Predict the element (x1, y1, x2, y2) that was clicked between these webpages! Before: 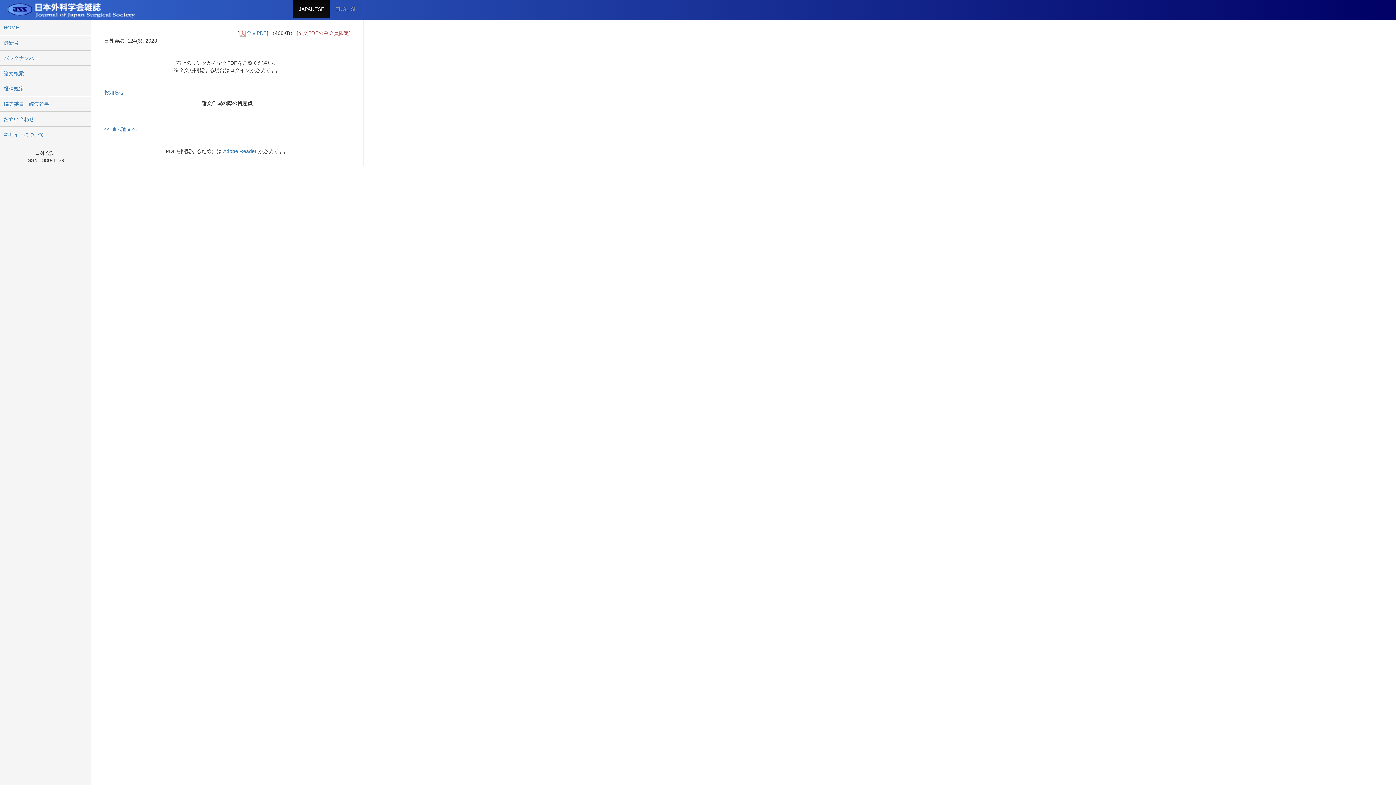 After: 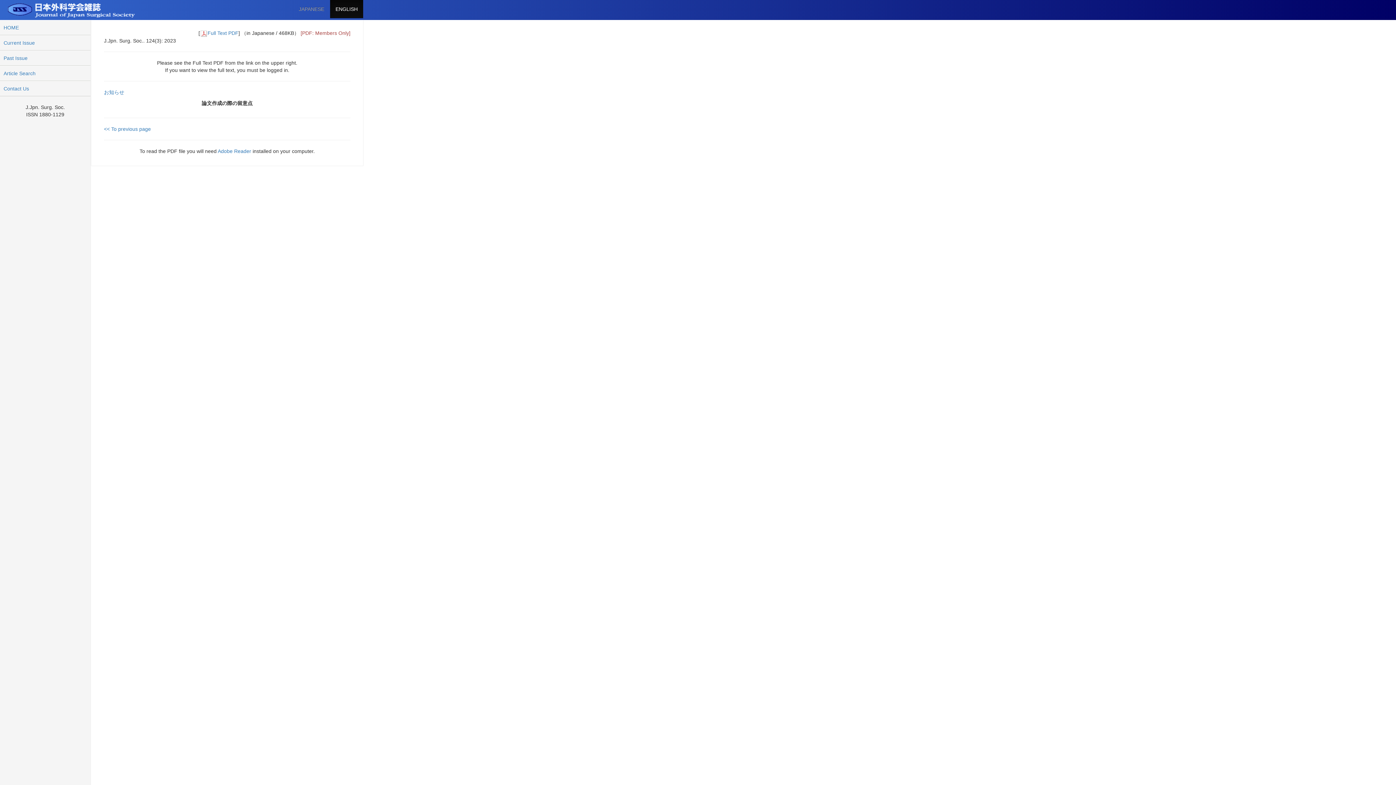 Action: bbox: (329, 0, 363, 18) label: ENGLISH